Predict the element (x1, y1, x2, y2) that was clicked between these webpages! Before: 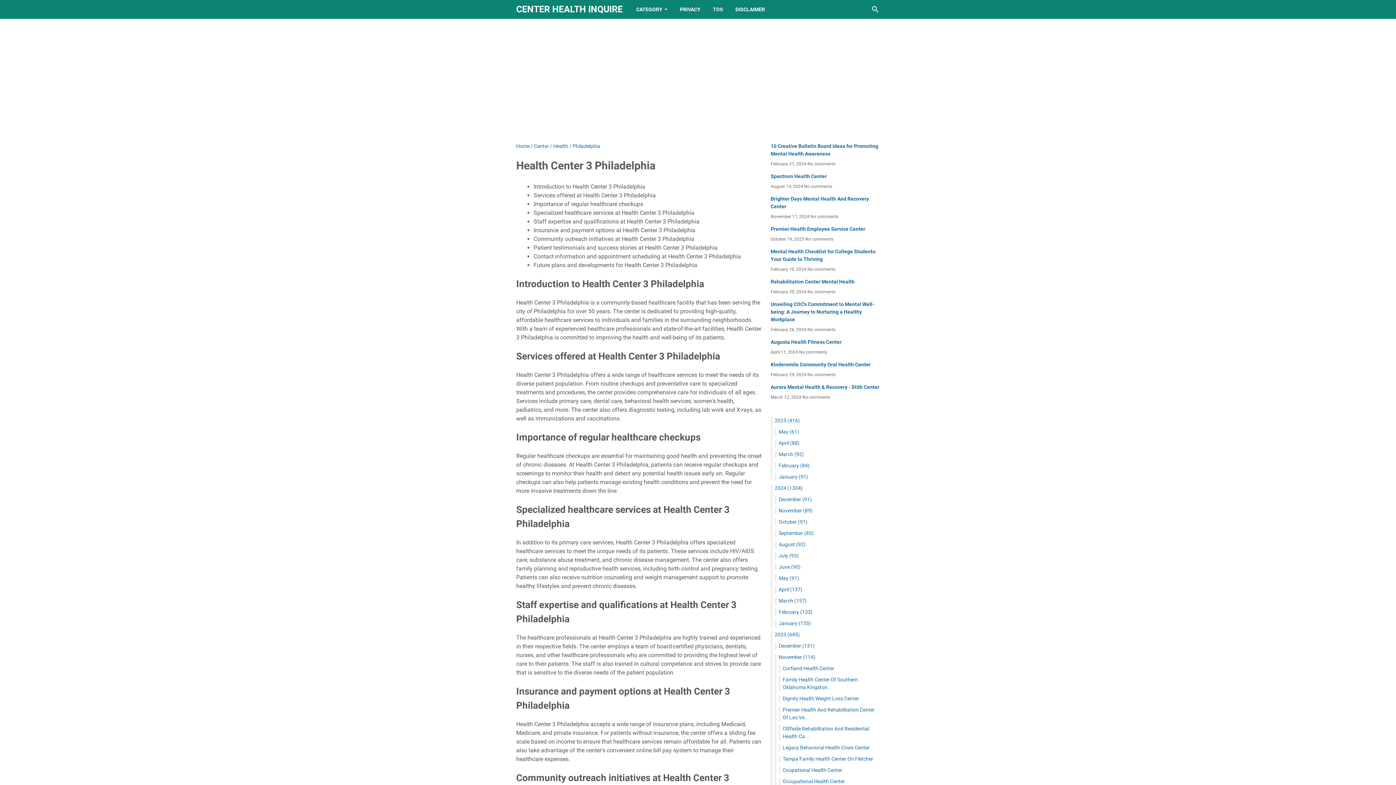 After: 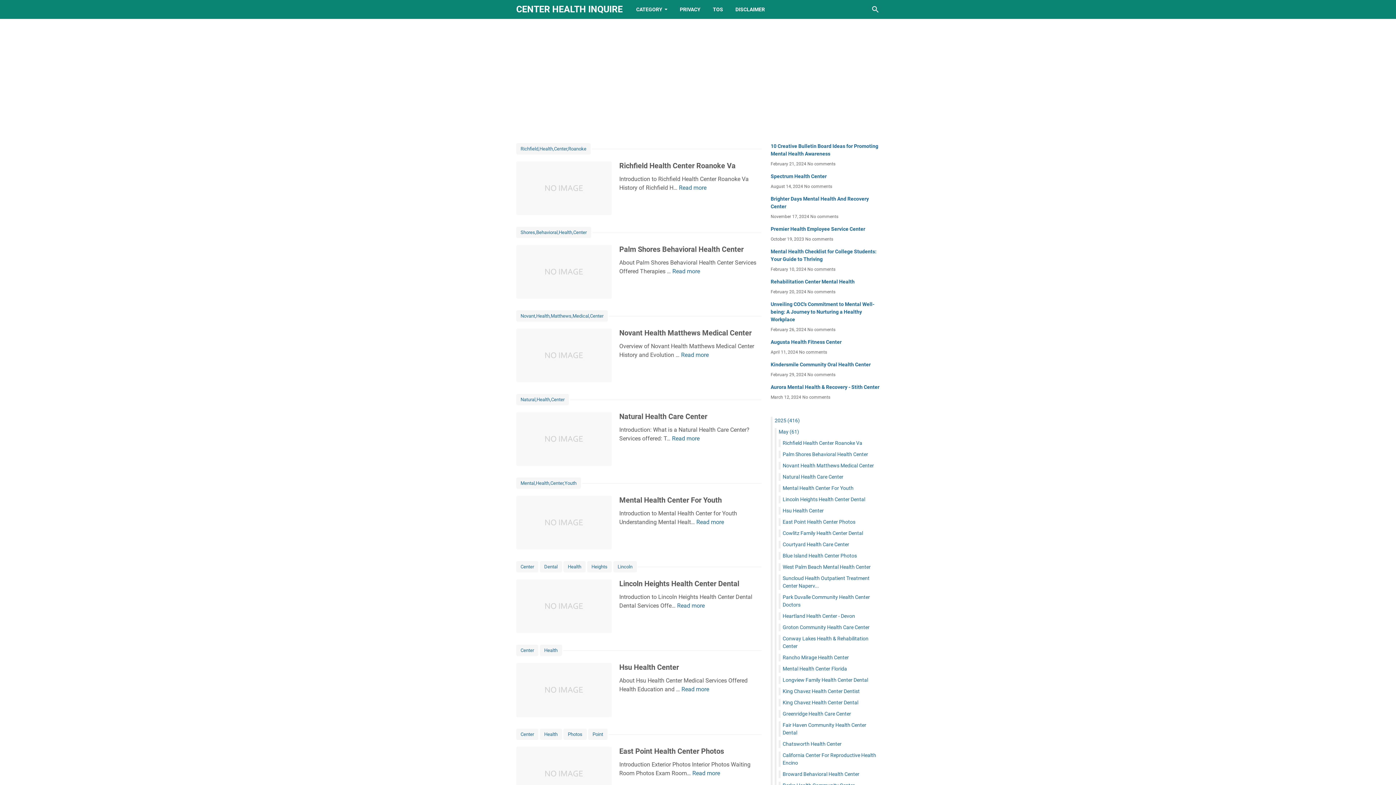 Action: label: 2025 (416) bbox: (774, 417, 800, 423)